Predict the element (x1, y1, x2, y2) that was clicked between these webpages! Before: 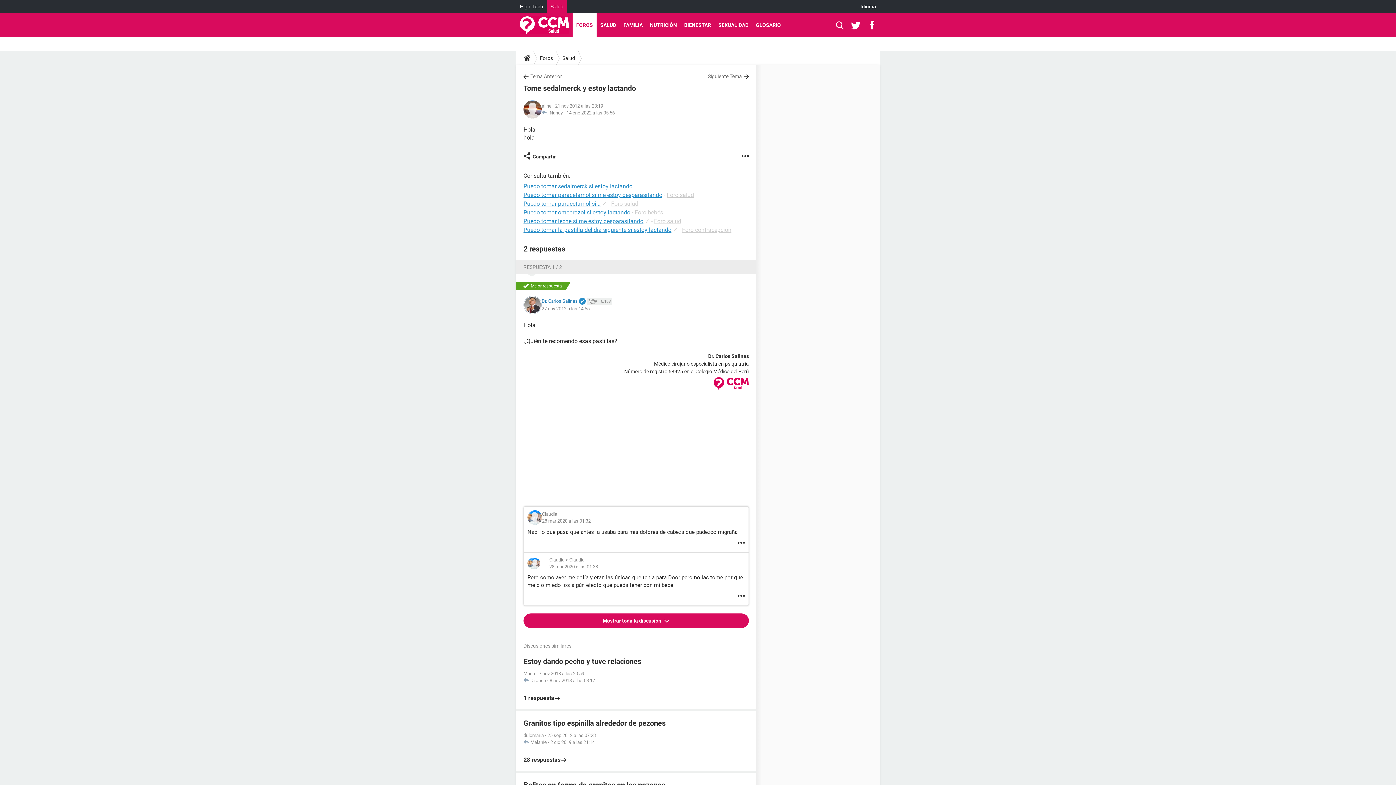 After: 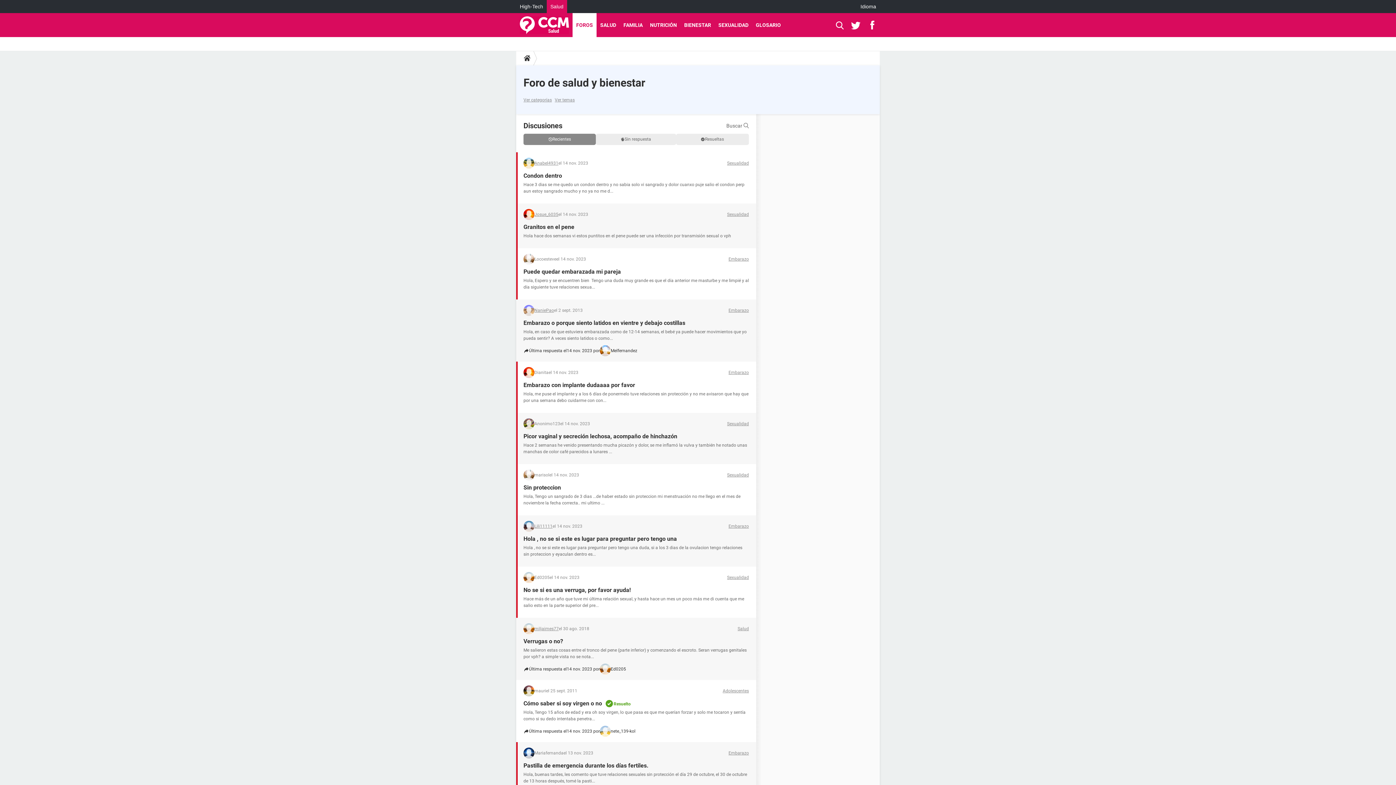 Action: label: Foros bbox: (537, 50, 556, 65)